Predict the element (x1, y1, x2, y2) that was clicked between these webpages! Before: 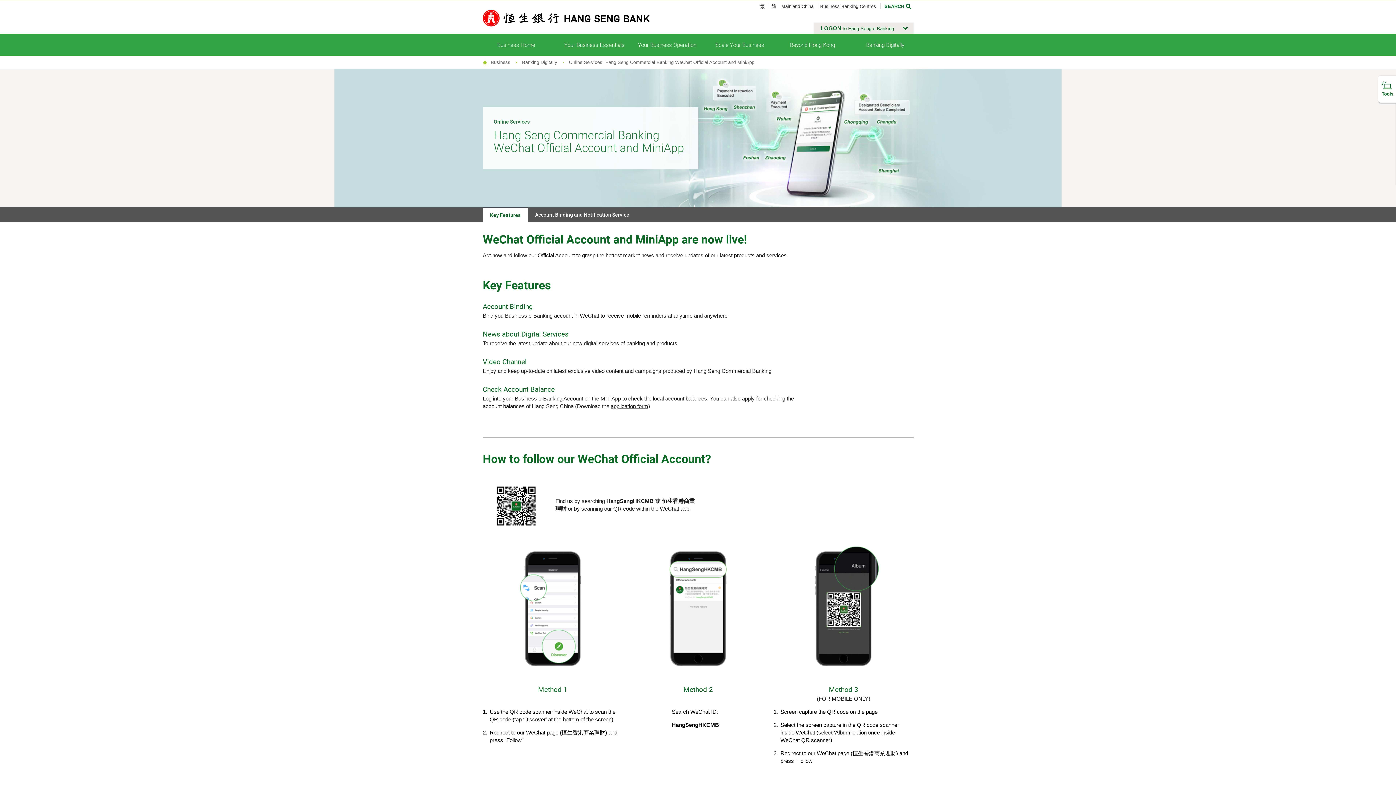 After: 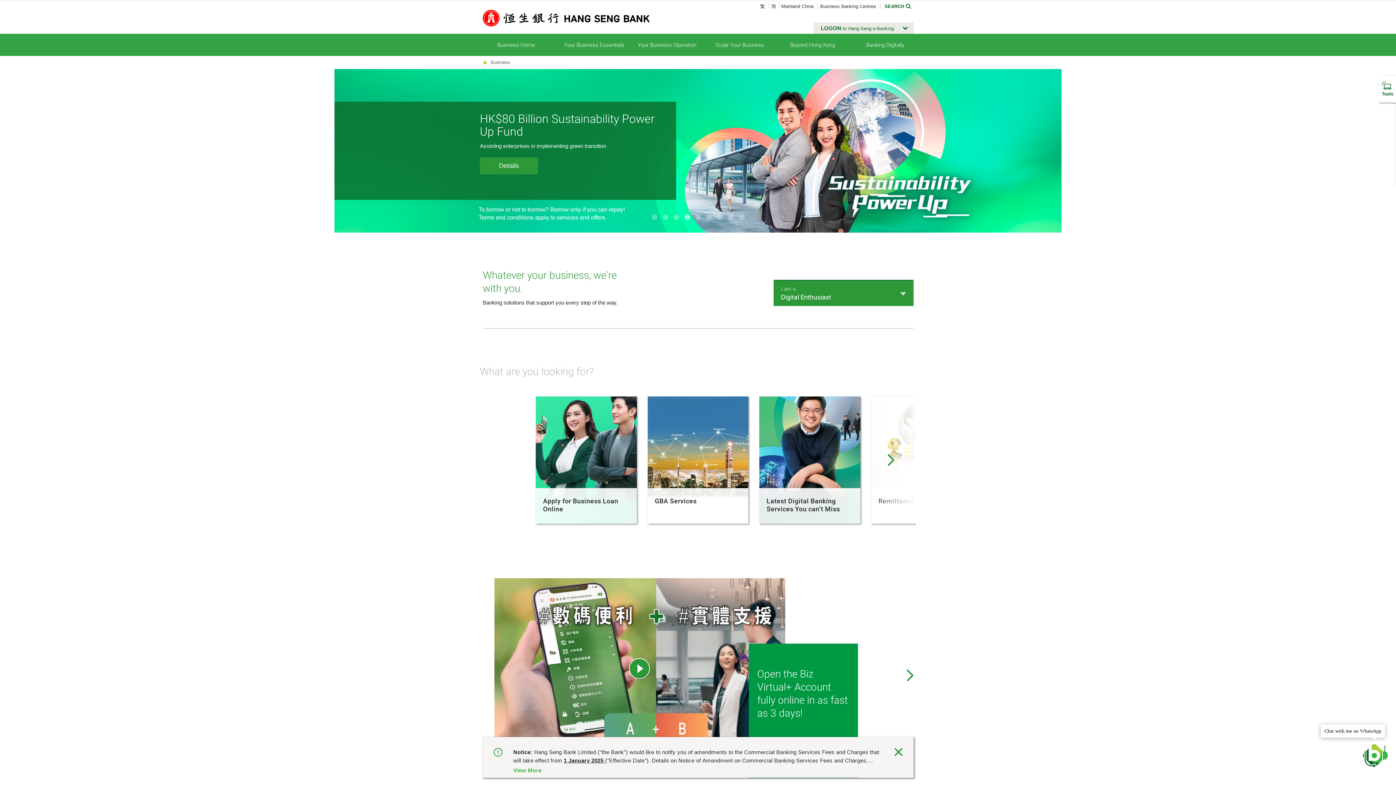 Action: label: Business bbox: (490, 59, 510, 65)